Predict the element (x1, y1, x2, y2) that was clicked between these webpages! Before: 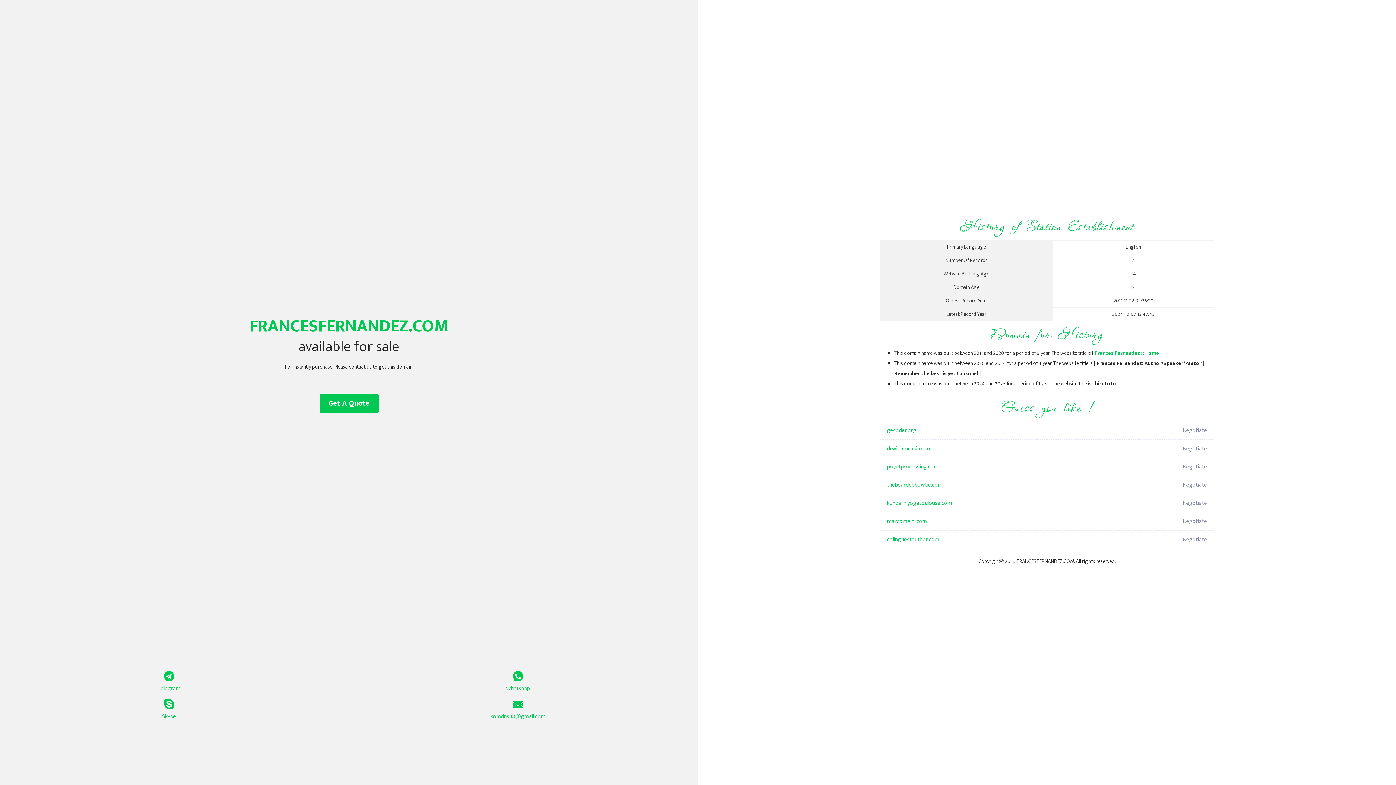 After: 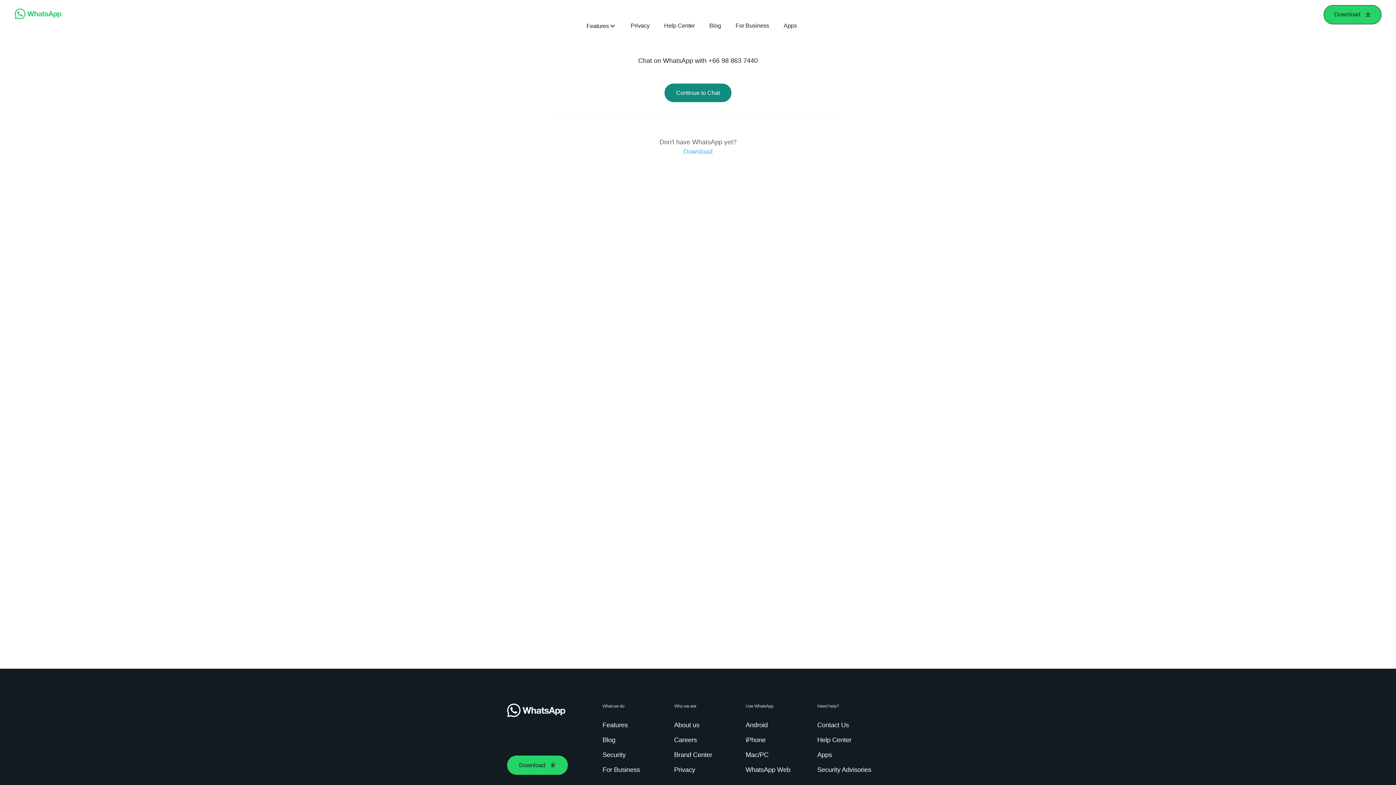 Action: bbox: (349, 671, 687, 693) label: Whatsapp